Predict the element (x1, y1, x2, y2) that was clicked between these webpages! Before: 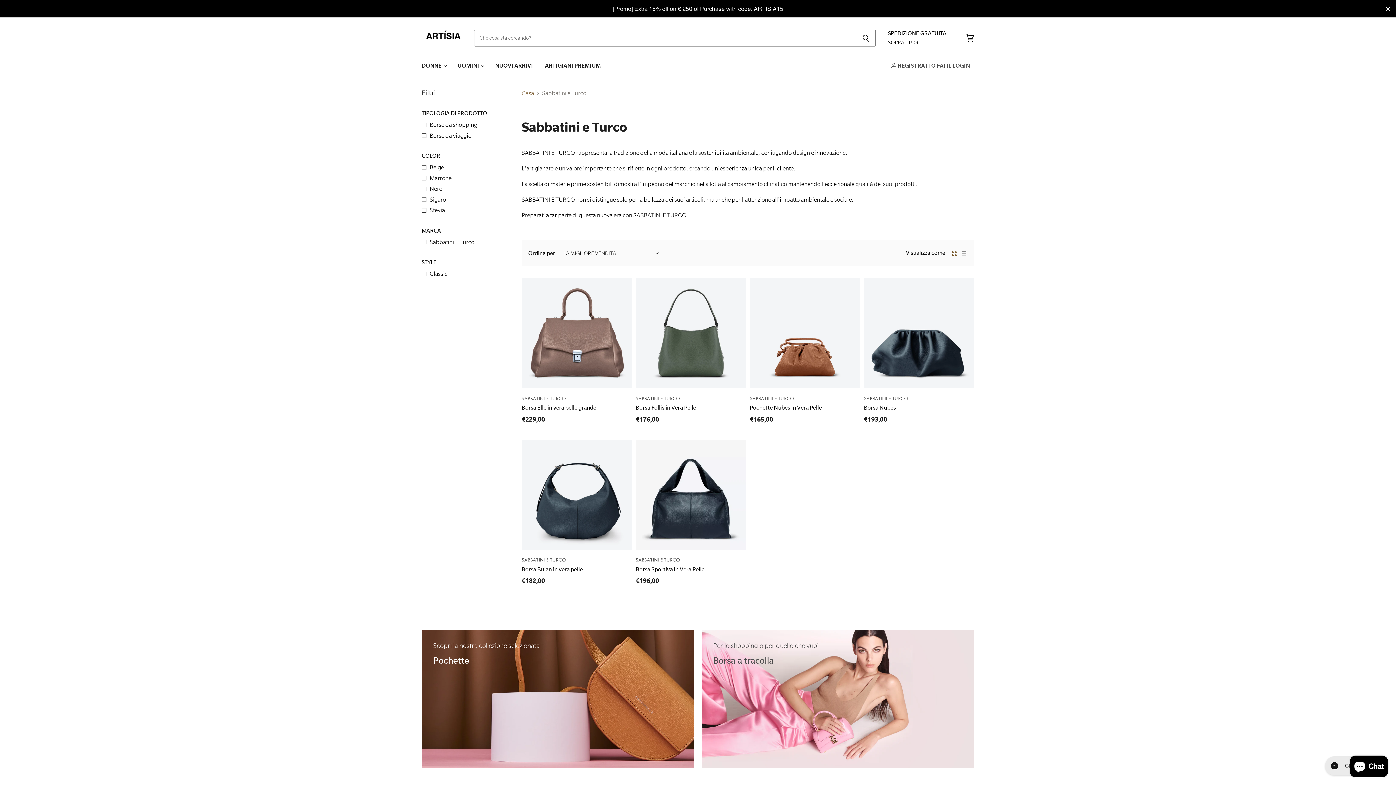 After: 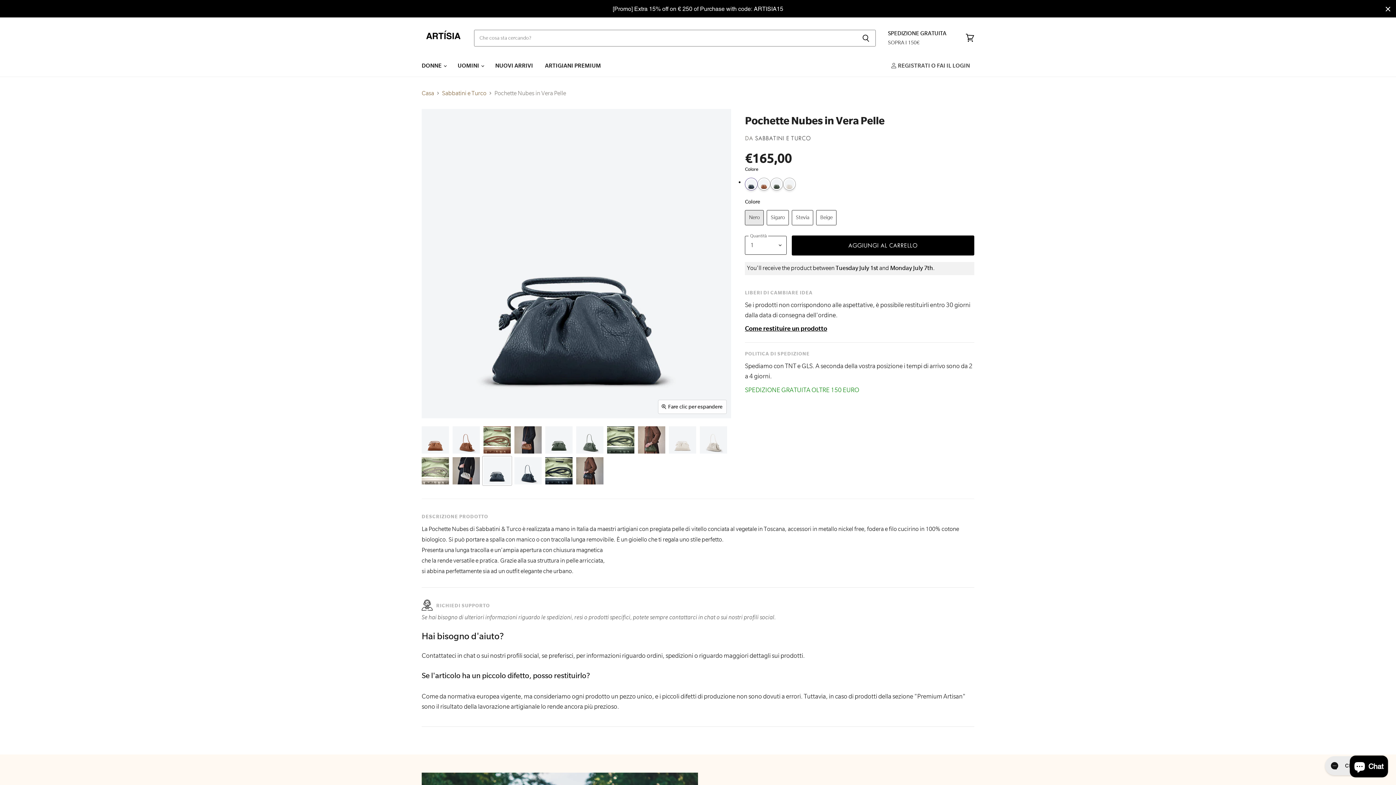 Action: bbox: (750, 278, 860, 388)